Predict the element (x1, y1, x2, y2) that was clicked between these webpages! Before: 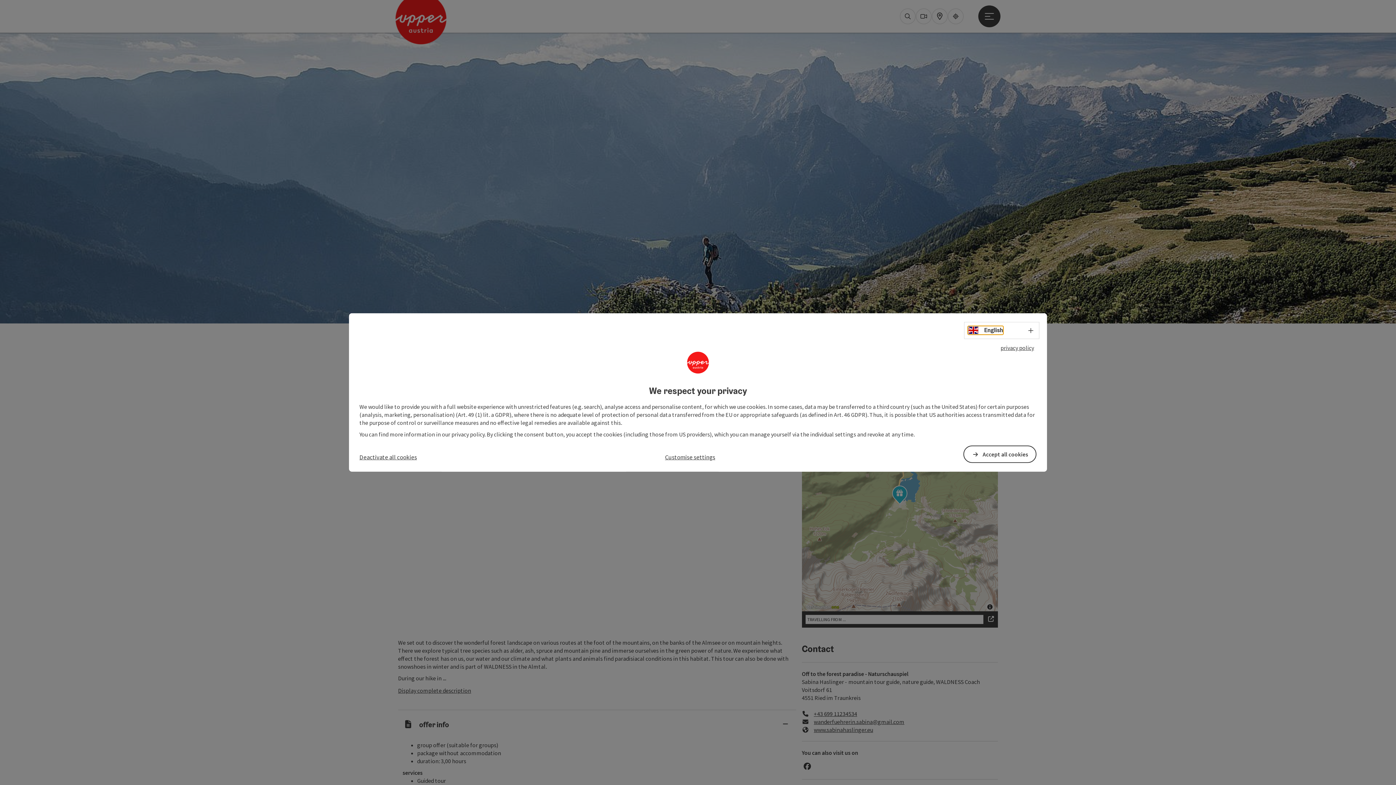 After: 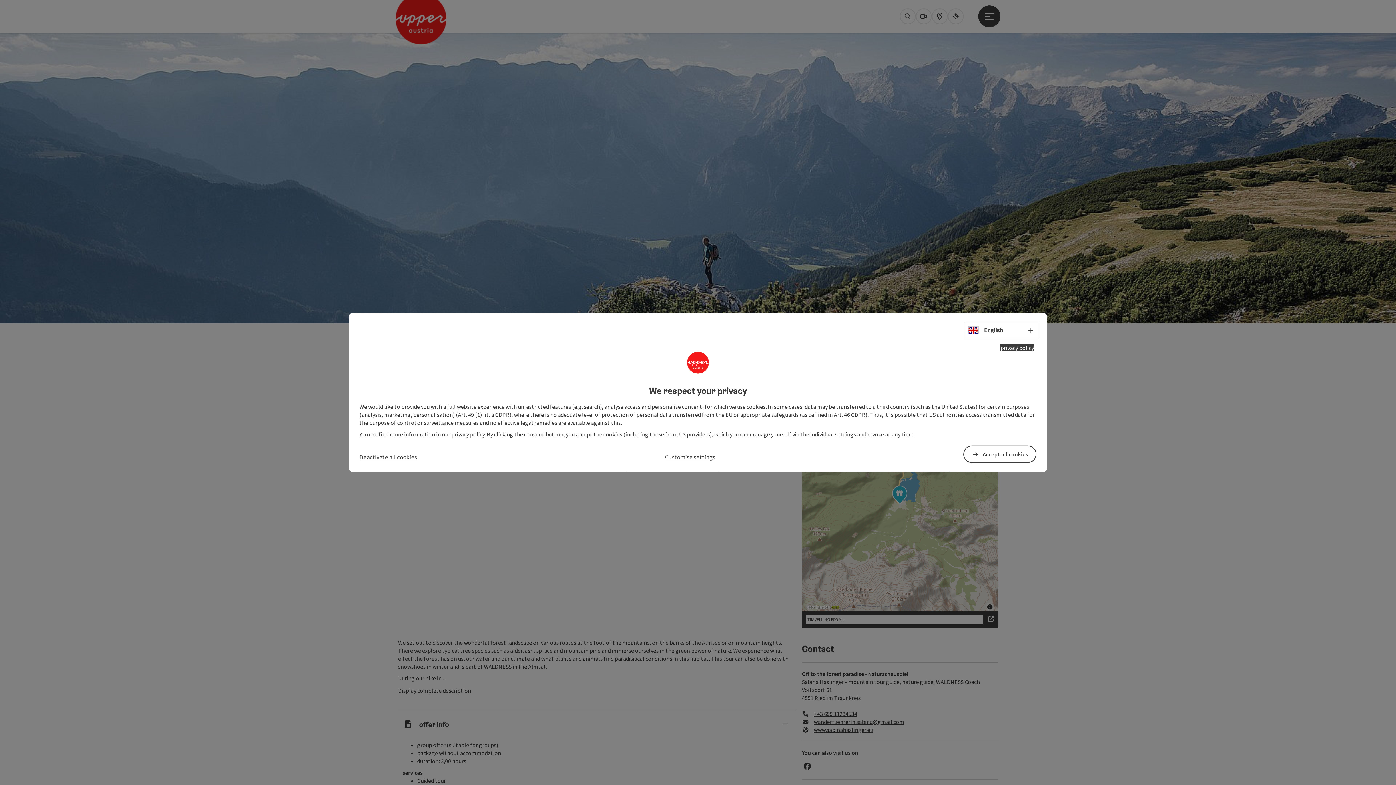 Action: bbox: (1000, 344, 1034, 351) label: privacy policy